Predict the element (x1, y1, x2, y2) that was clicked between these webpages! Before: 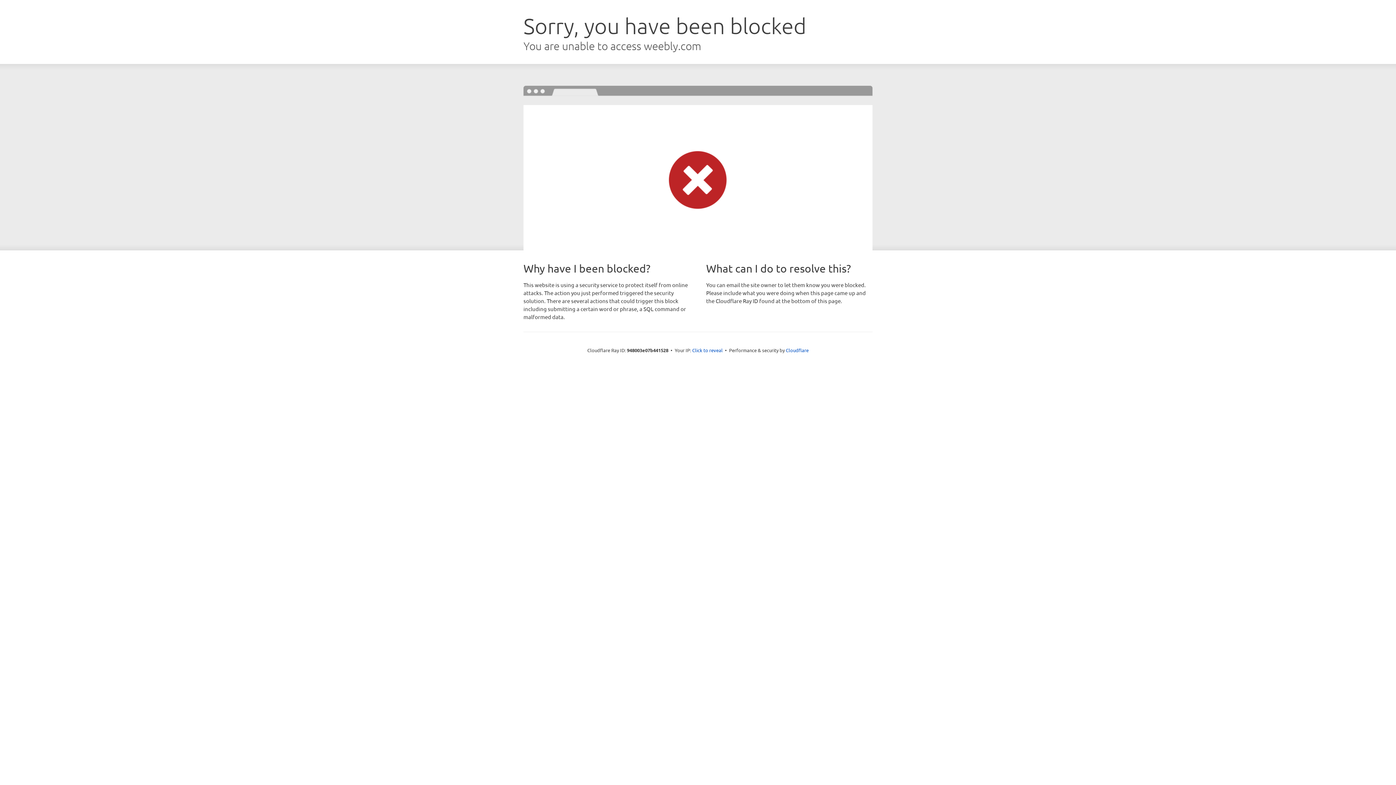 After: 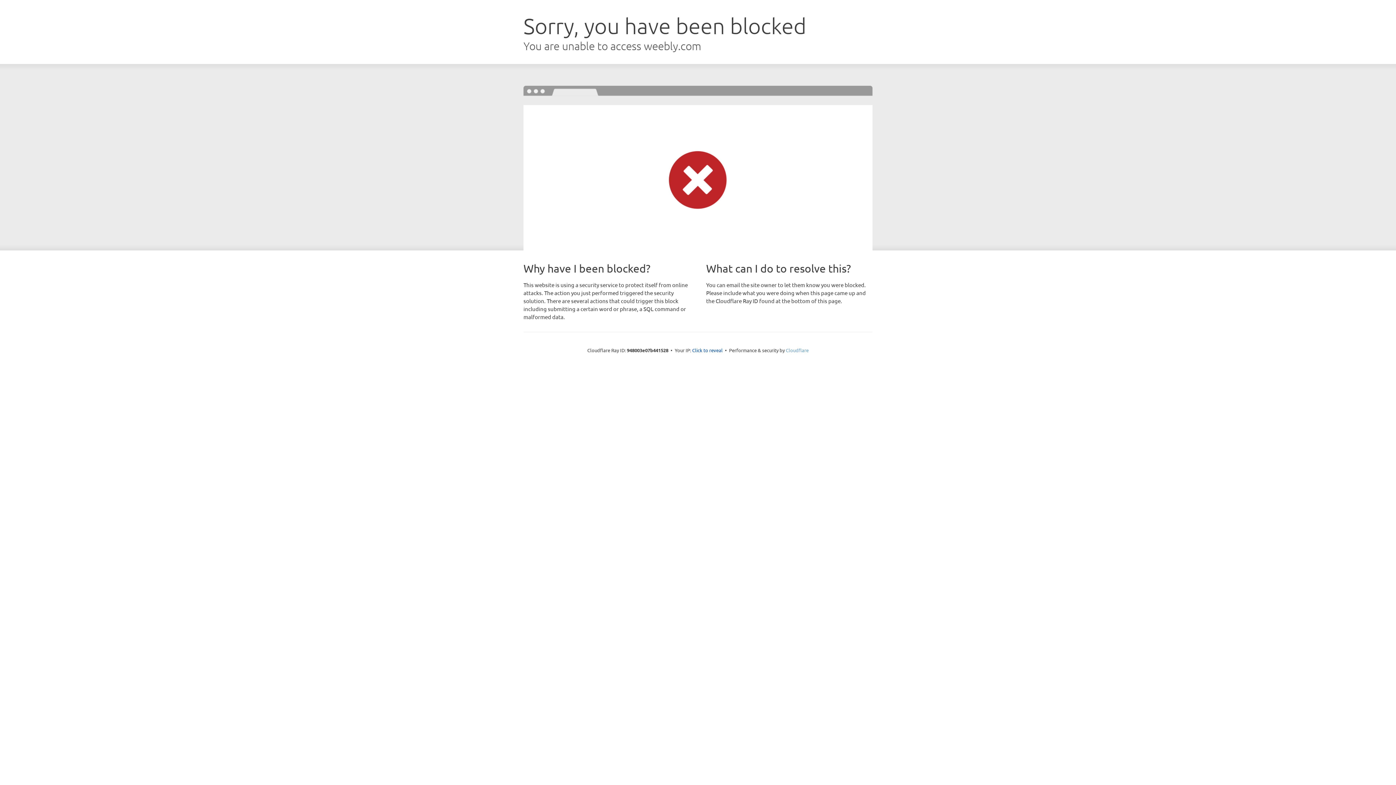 Action: bbox: (786, 347, 808, 353) label: Cloudflare